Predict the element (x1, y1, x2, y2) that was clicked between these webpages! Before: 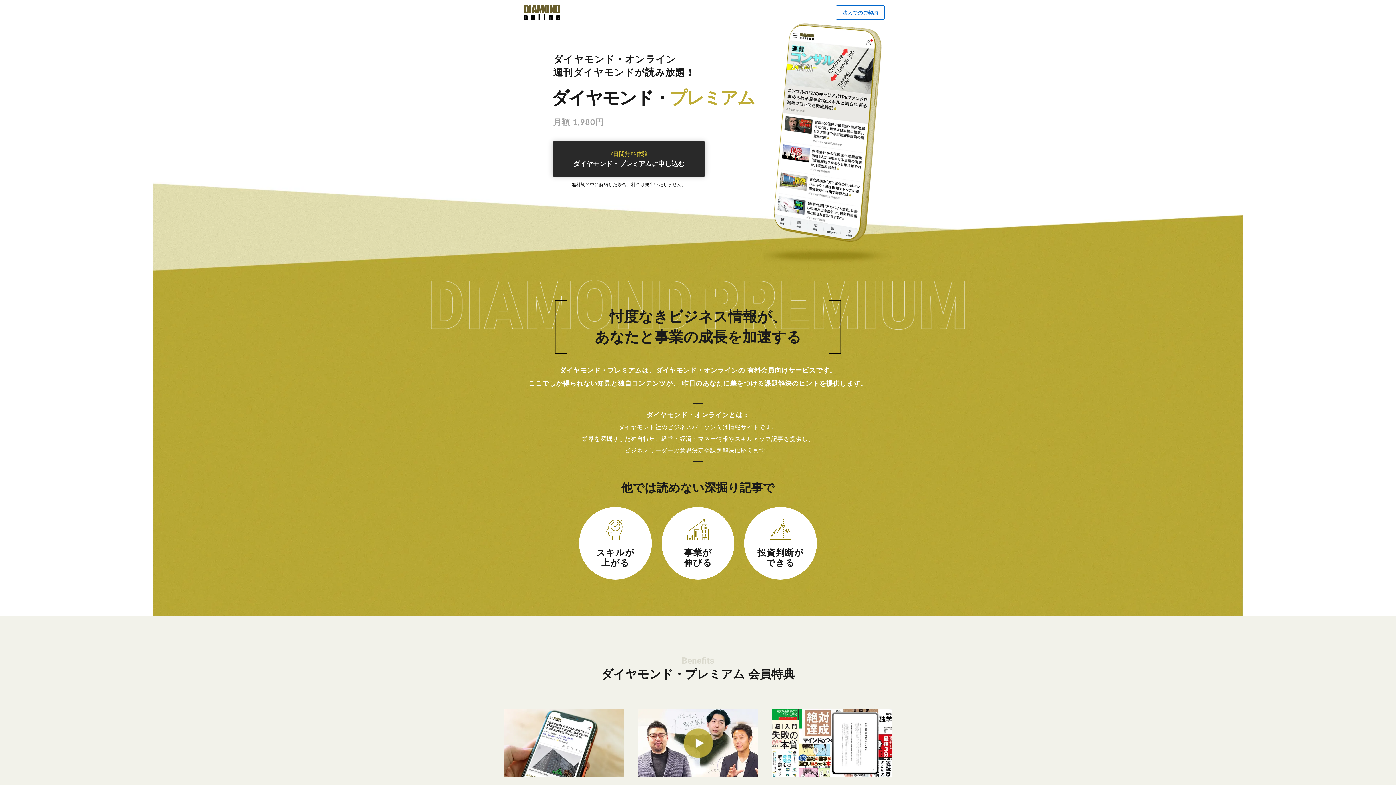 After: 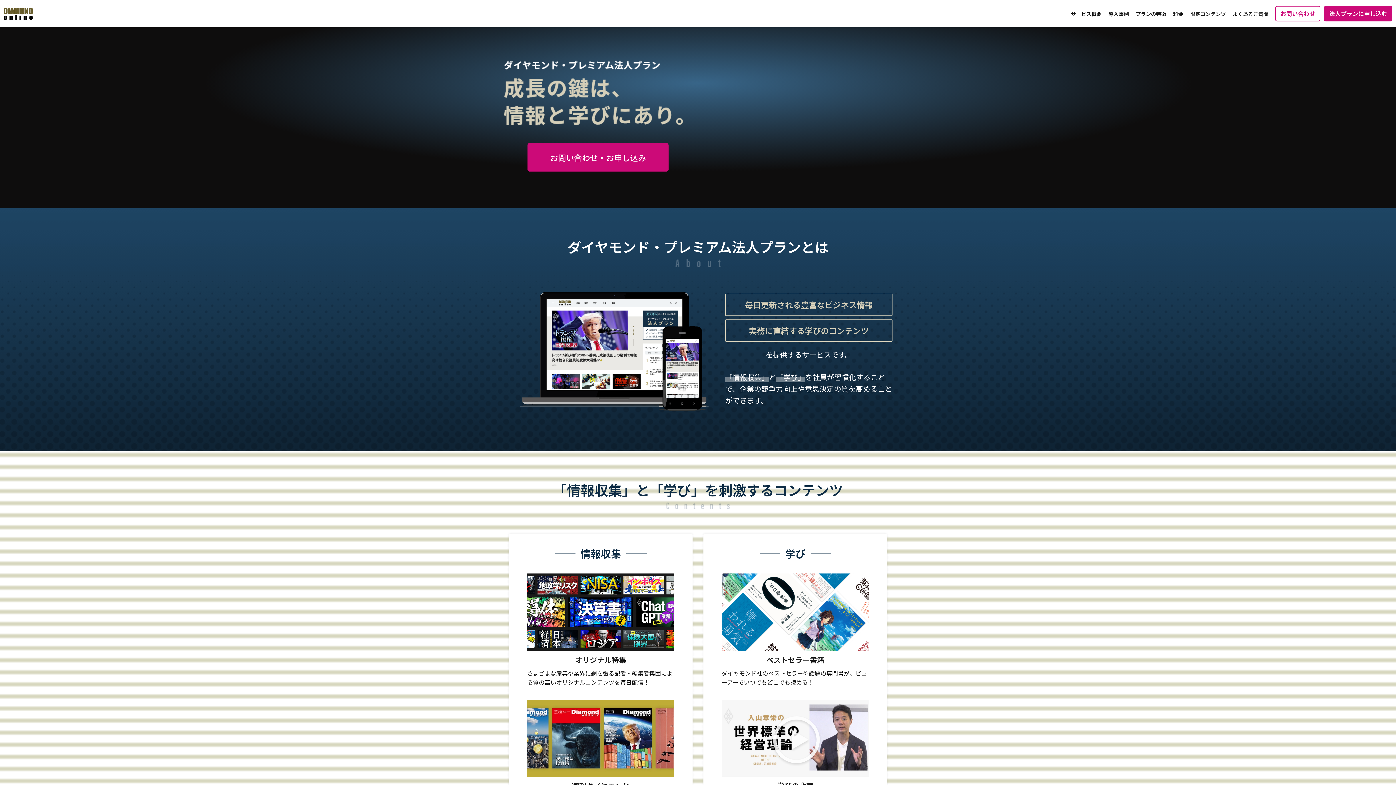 Action: label: 法人でのご契約 bbox: (836, 5, 885, 19)